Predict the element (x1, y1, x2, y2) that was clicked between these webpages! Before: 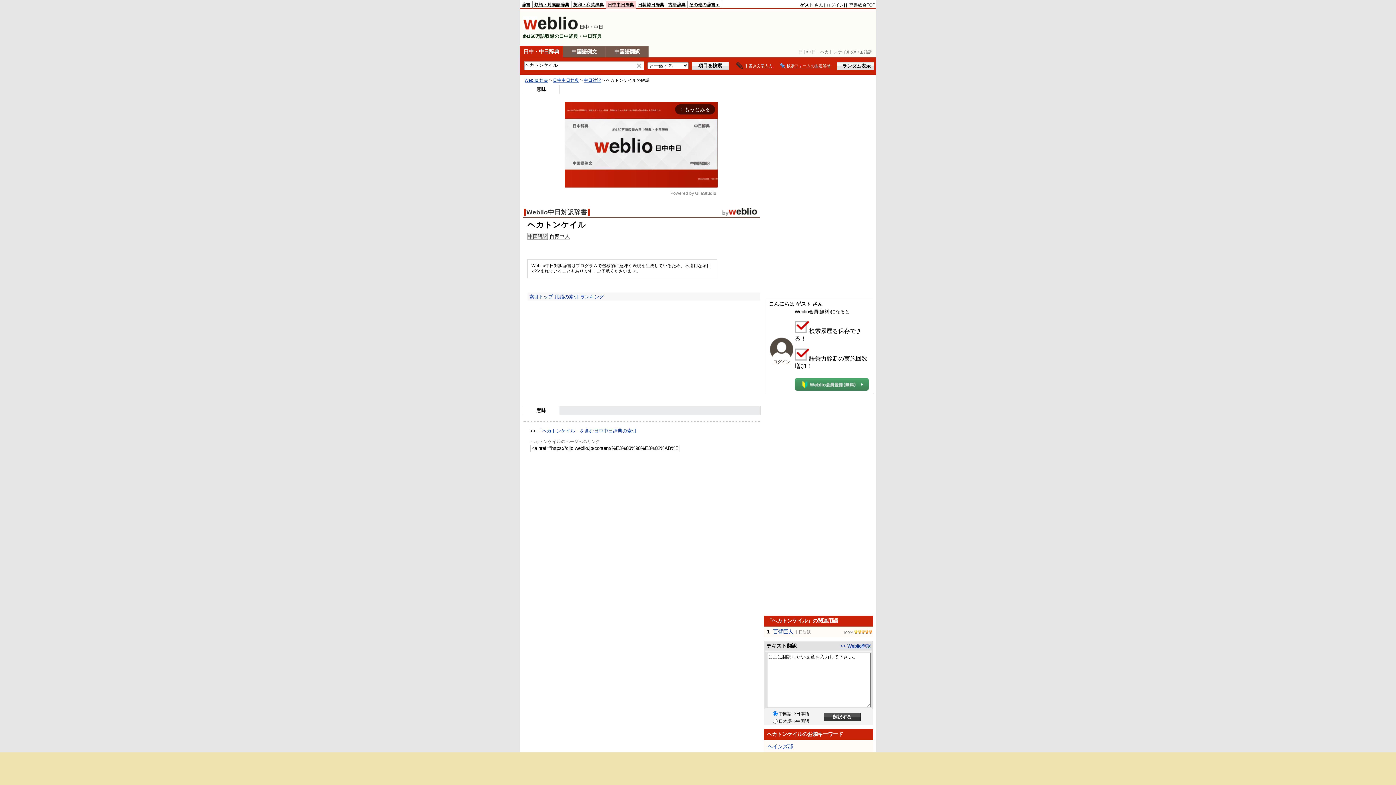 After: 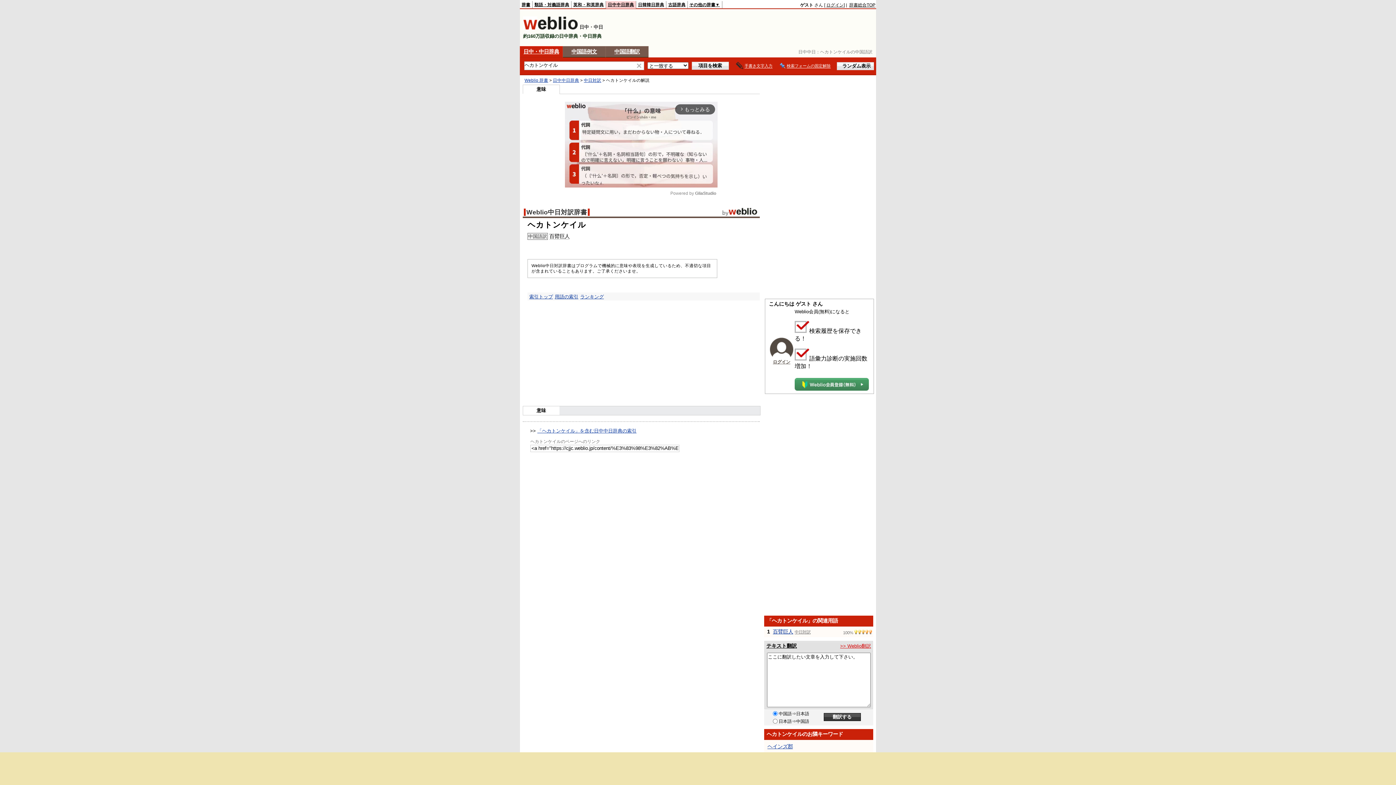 Action: label: >> Weblio翻訳 bbox: (840, 643, 871, 649)